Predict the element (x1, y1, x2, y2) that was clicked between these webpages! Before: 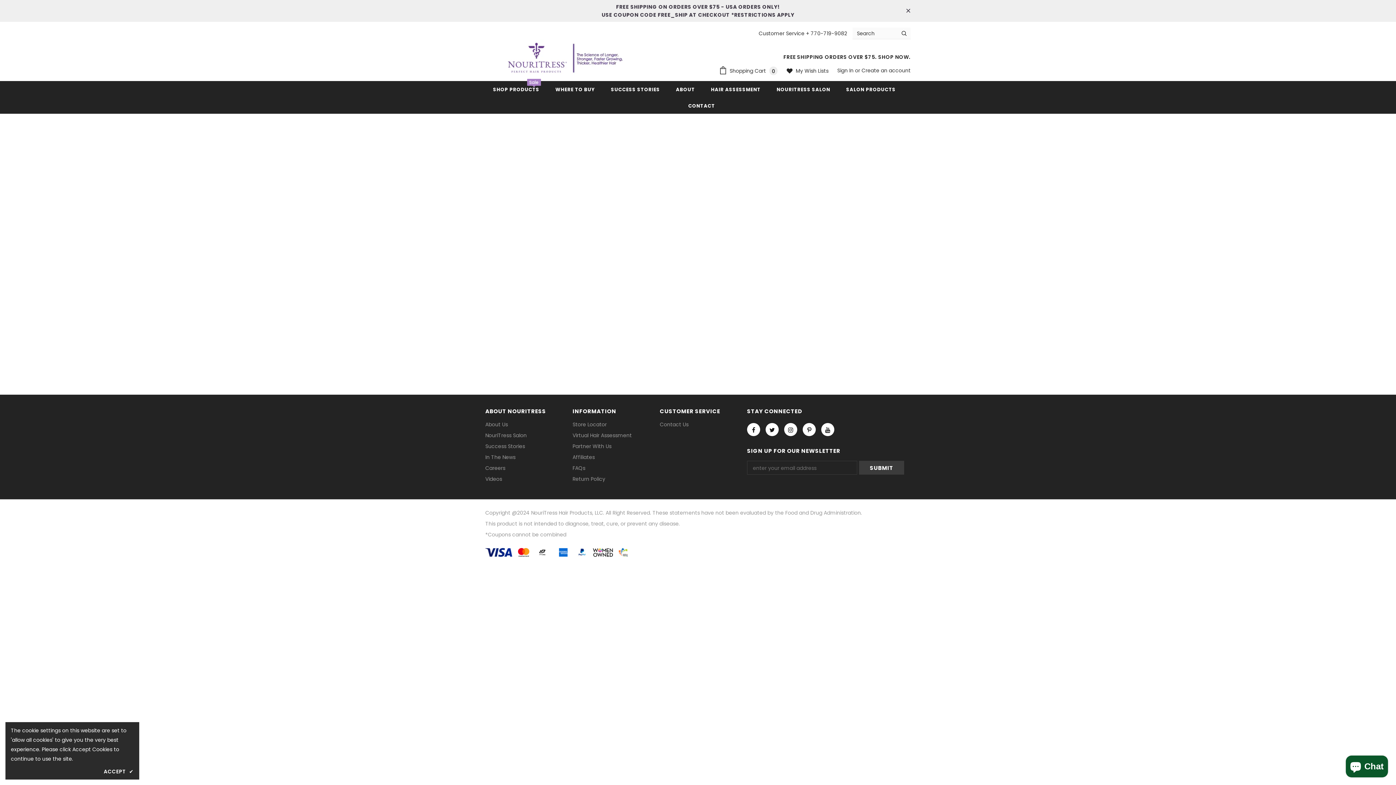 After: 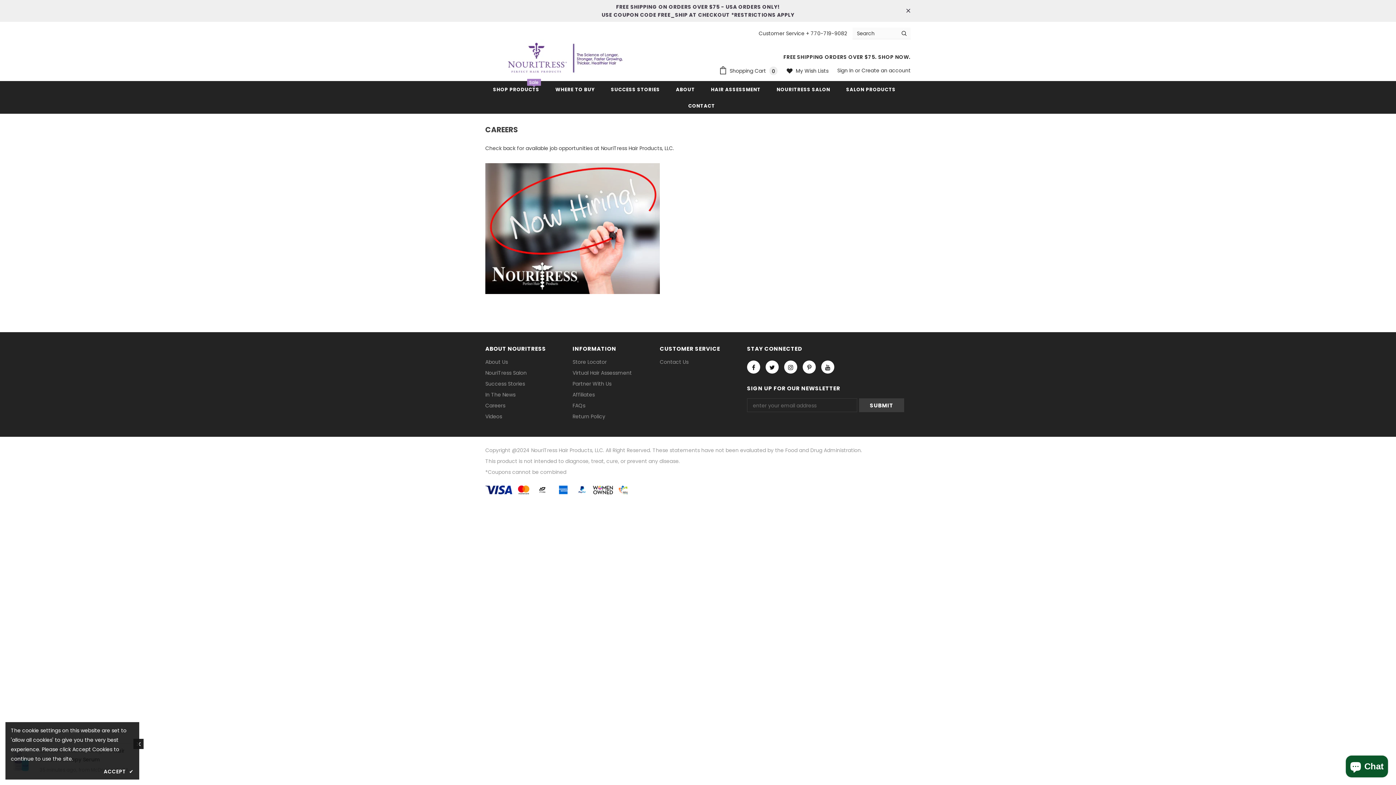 Action: bbox: (485, 462, 505, 473) label: Careers